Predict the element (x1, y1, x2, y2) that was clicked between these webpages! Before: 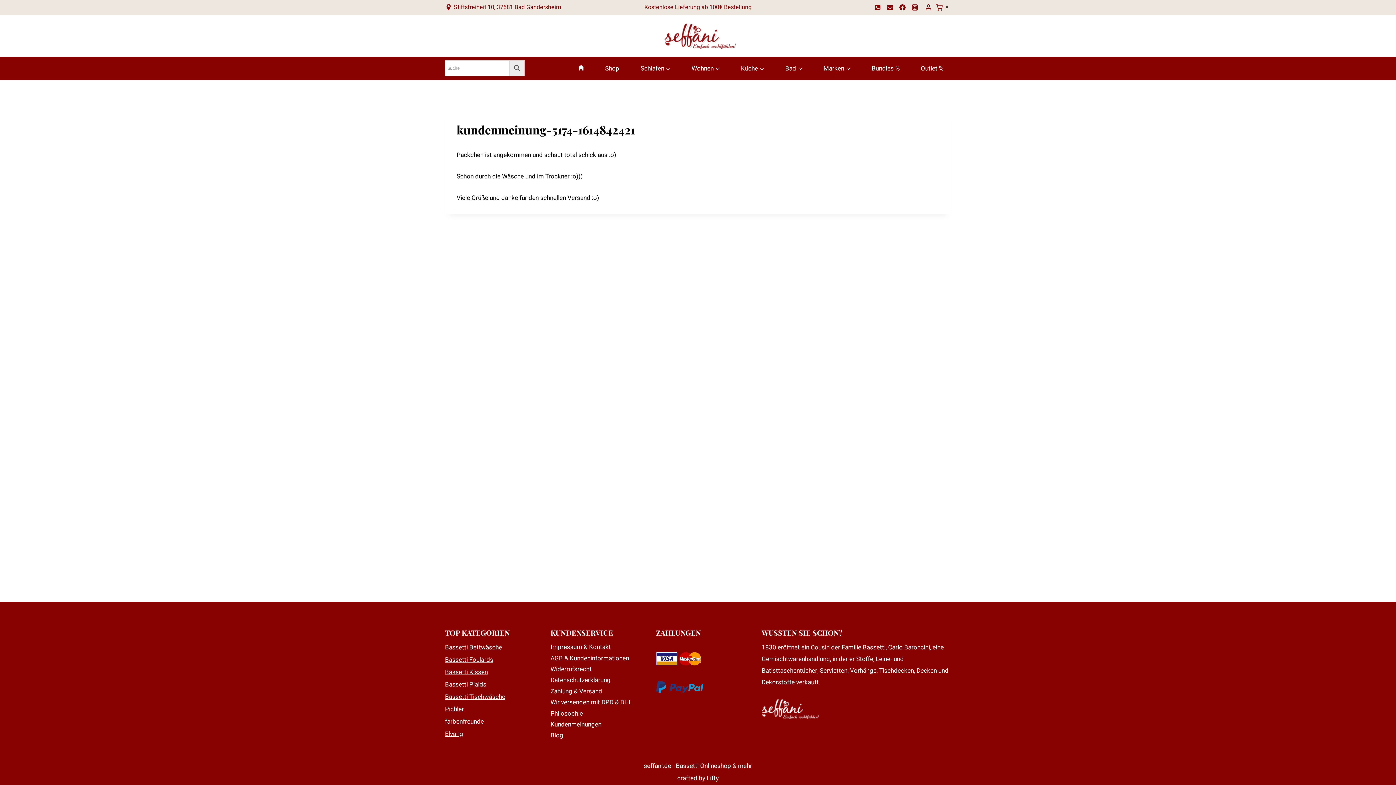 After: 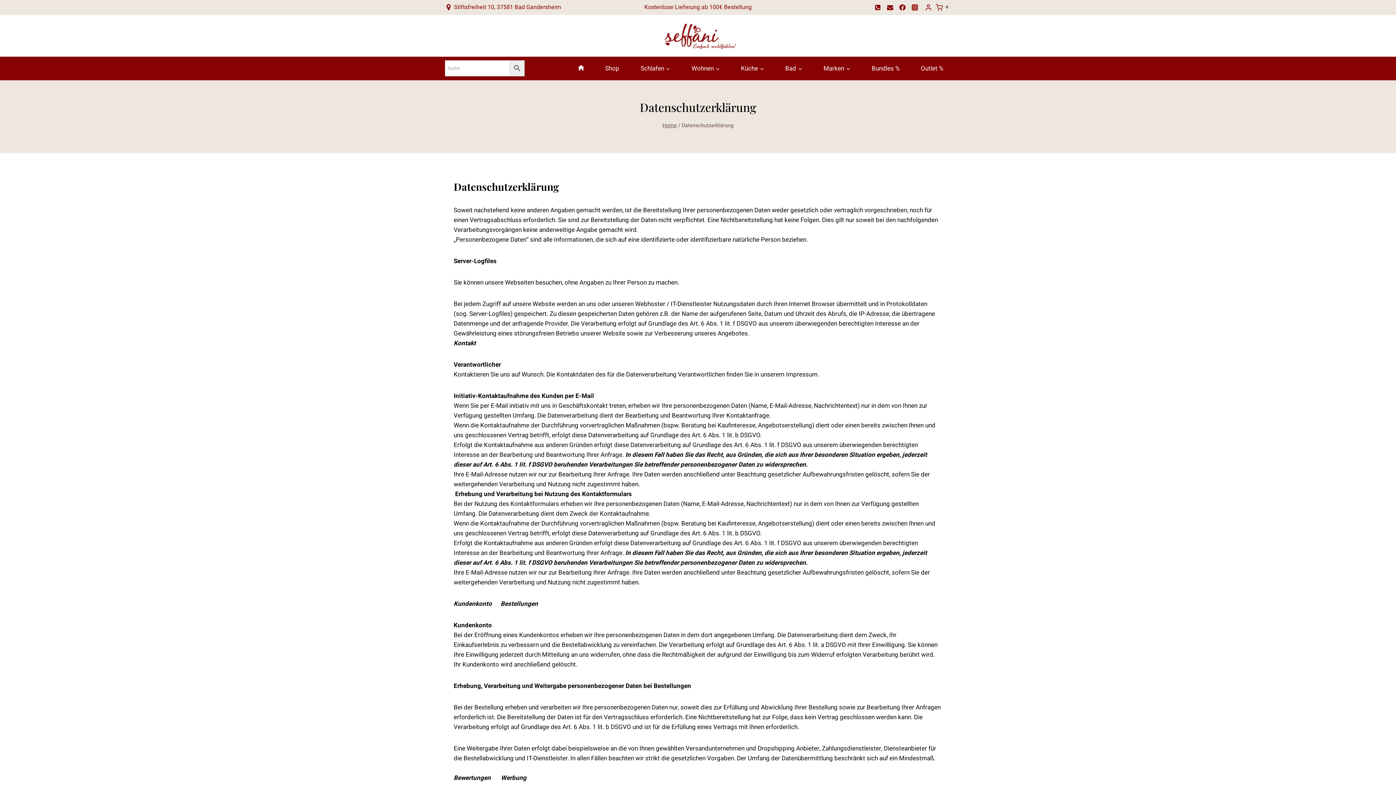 Action: label: Datenschutzerklärung bbox: (550, 675, 645, 686)